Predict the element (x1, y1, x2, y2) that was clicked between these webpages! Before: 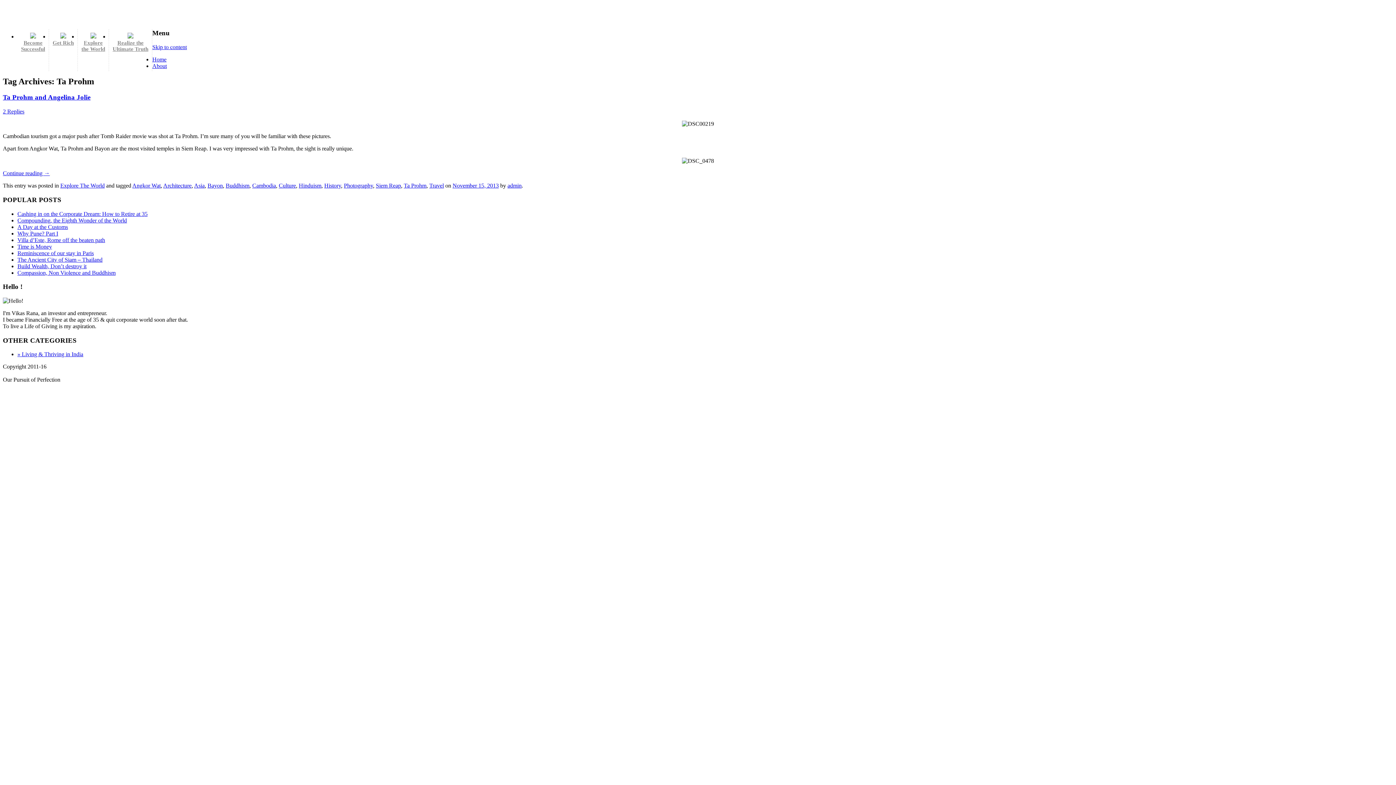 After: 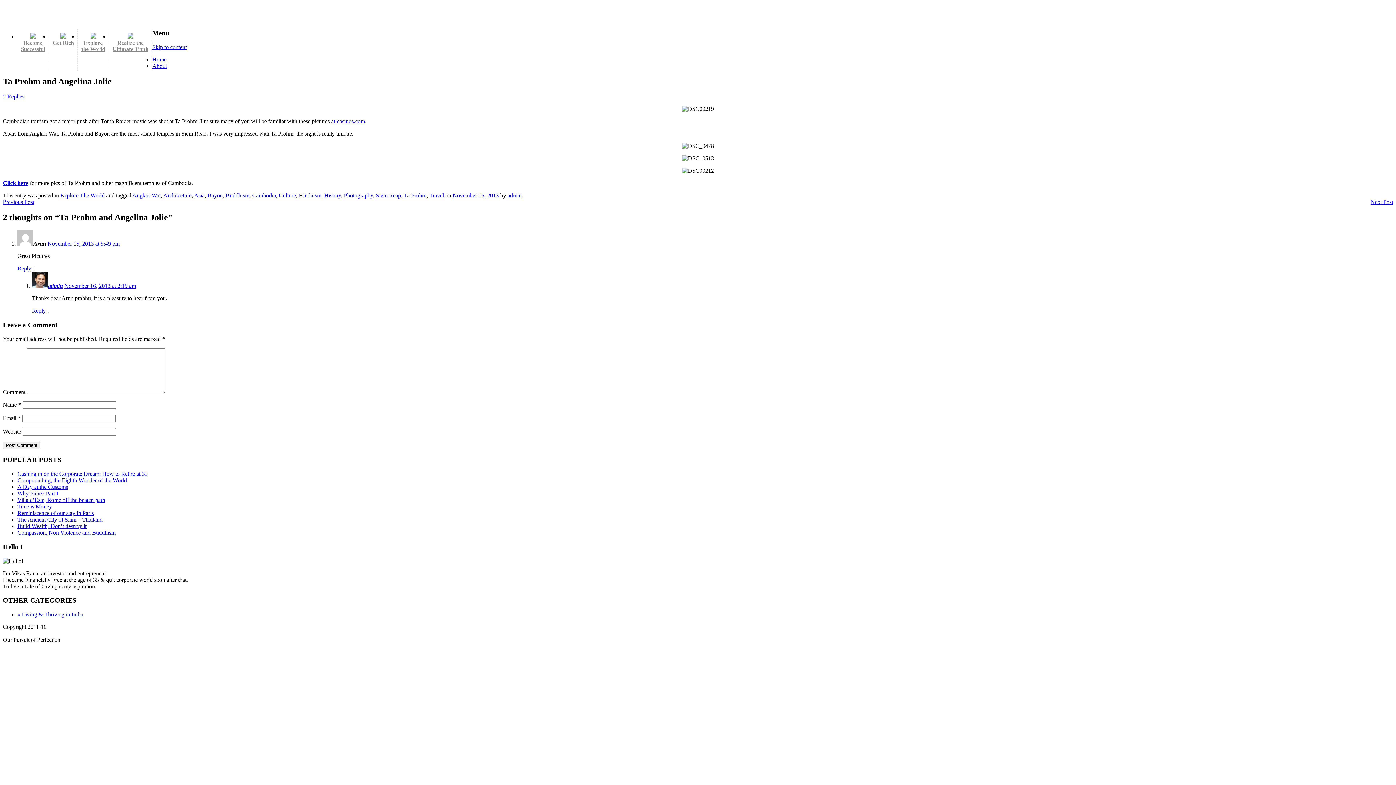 Action: label: Continue reading → bbox: (2, 170, 49, 176)